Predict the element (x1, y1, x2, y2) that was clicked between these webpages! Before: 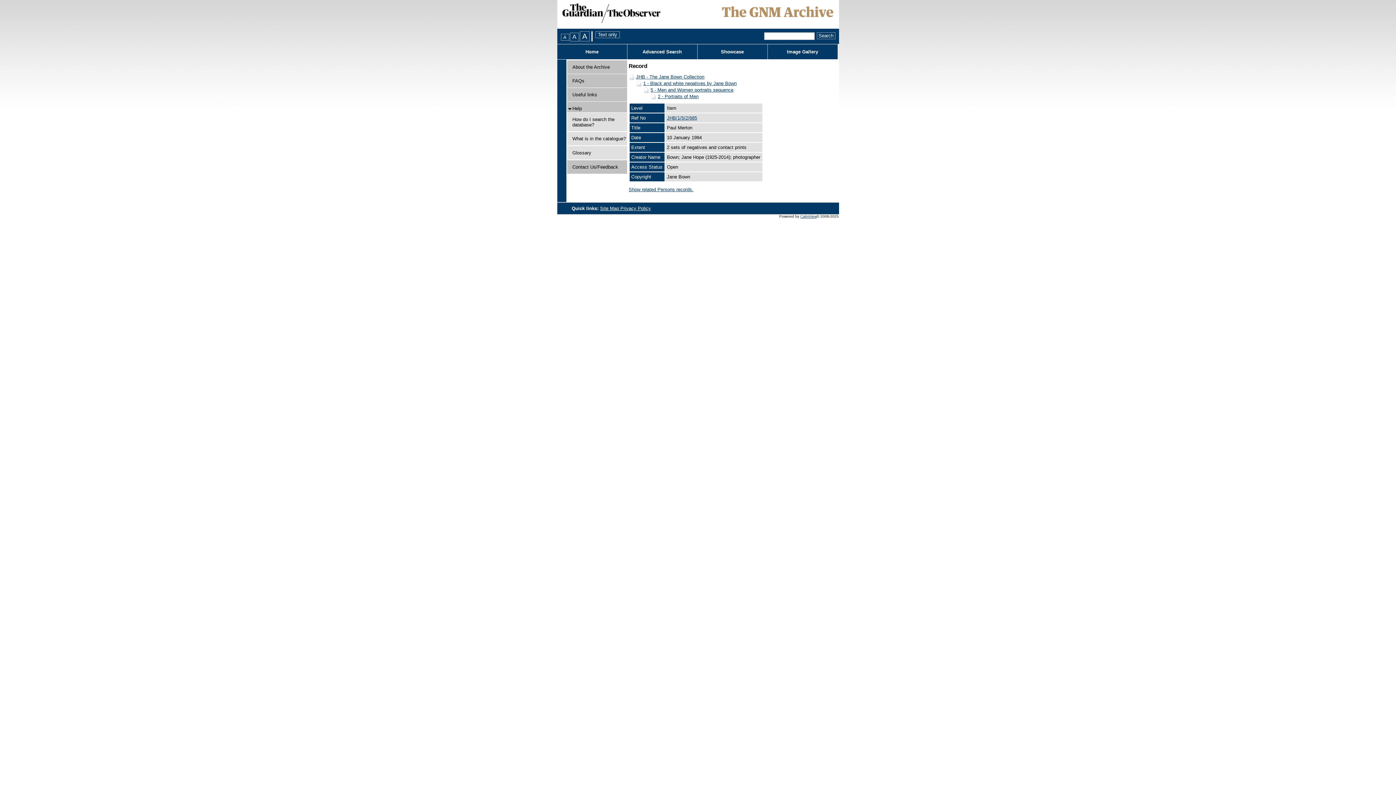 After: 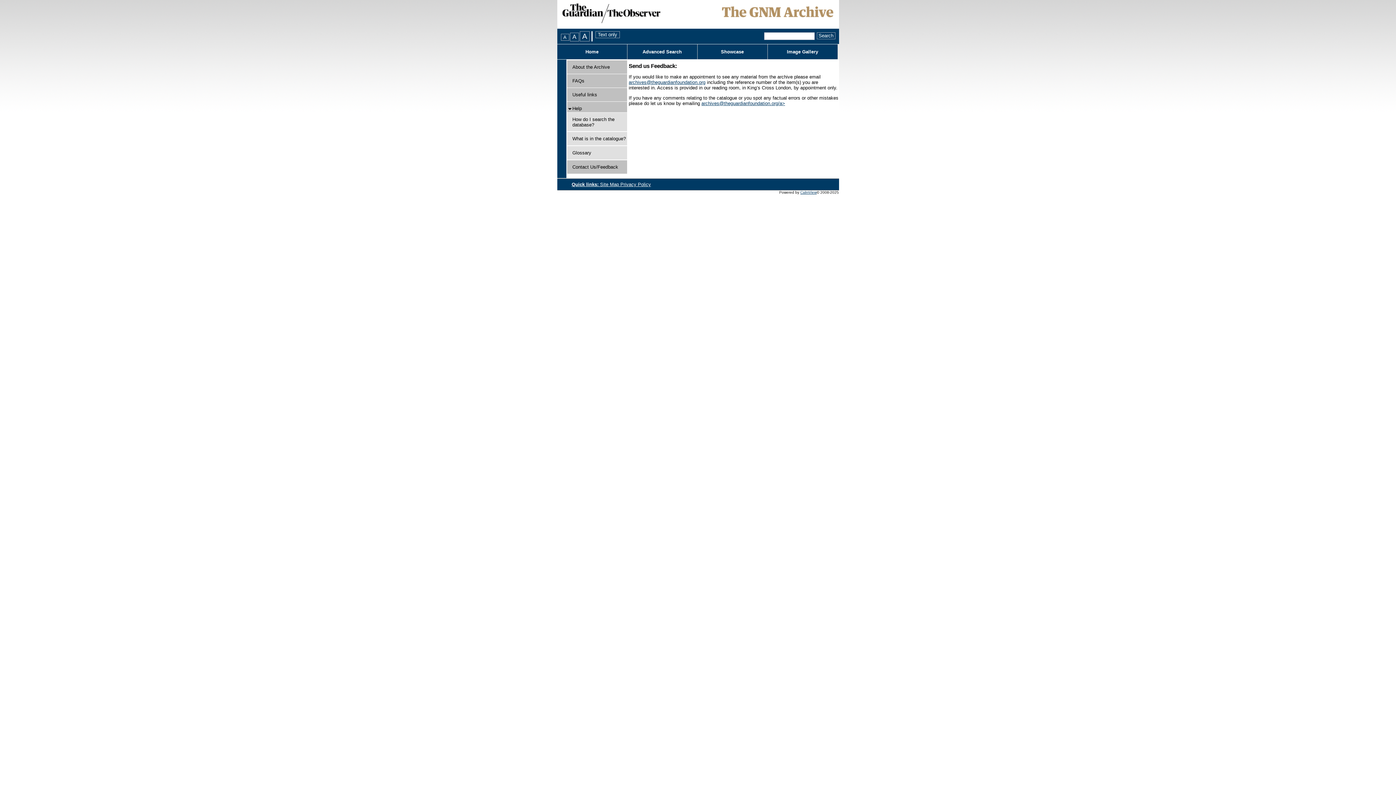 Action: label: Contact Us/Feedback bbox: (572, 164, 618, 169)